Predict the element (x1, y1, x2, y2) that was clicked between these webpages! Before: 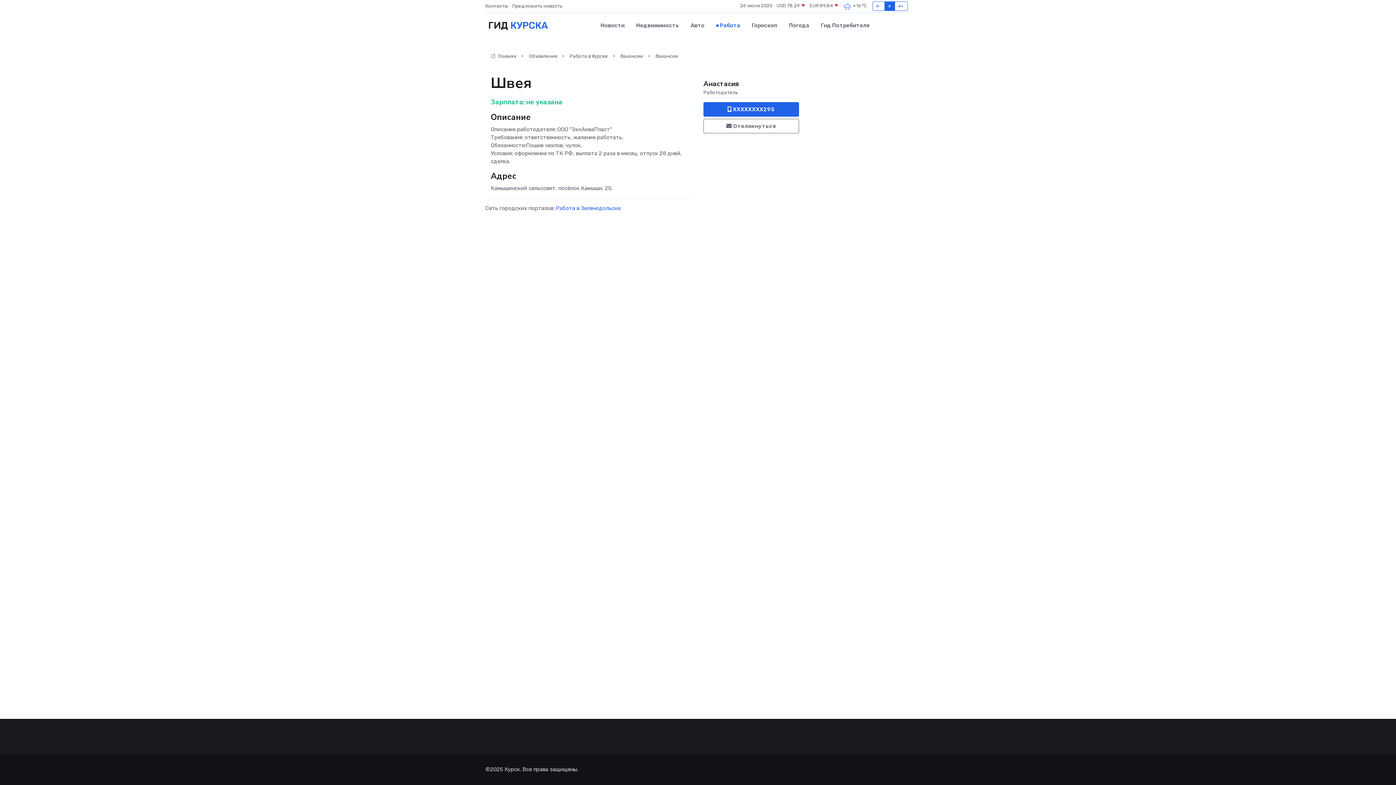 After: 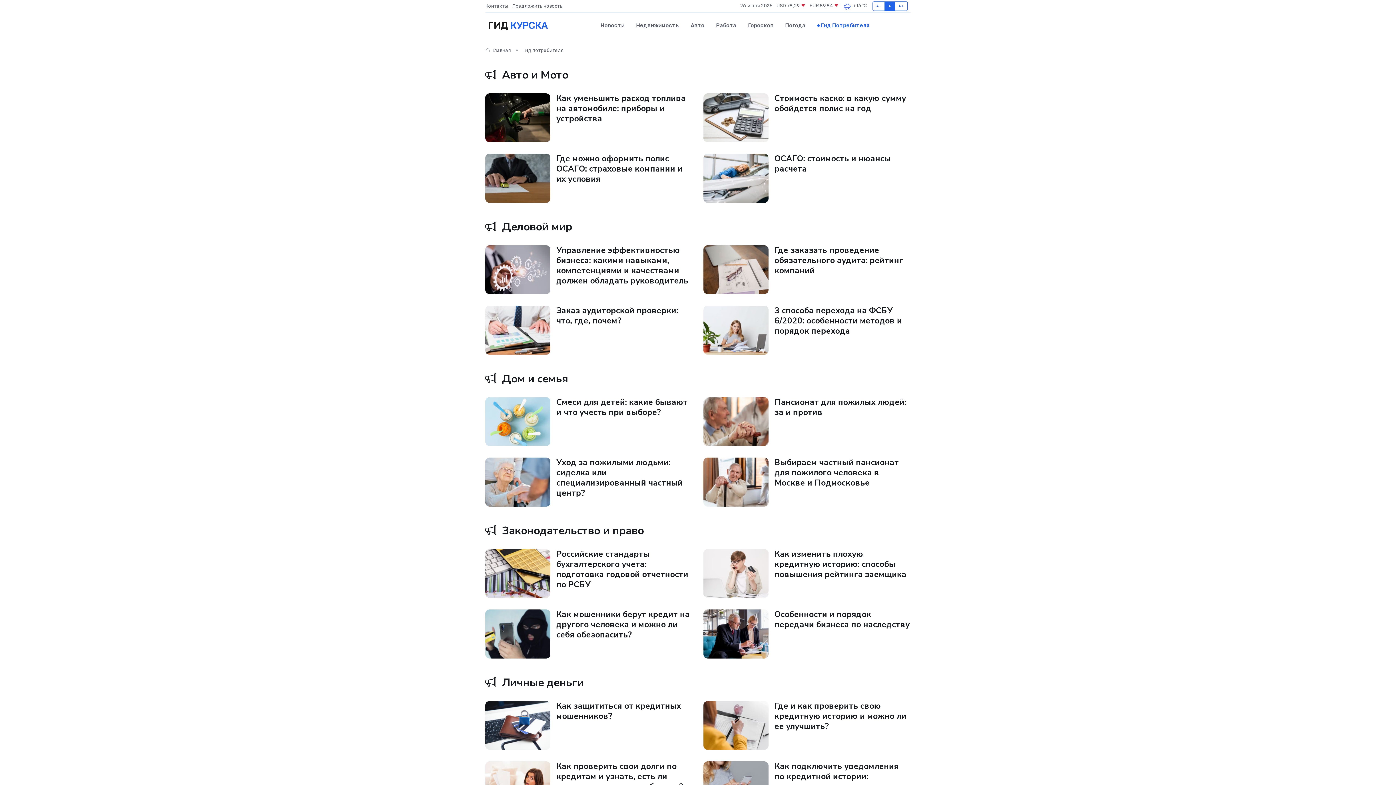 Action: bbox: (815, 14, 869, 36) label: Гид Потребителя